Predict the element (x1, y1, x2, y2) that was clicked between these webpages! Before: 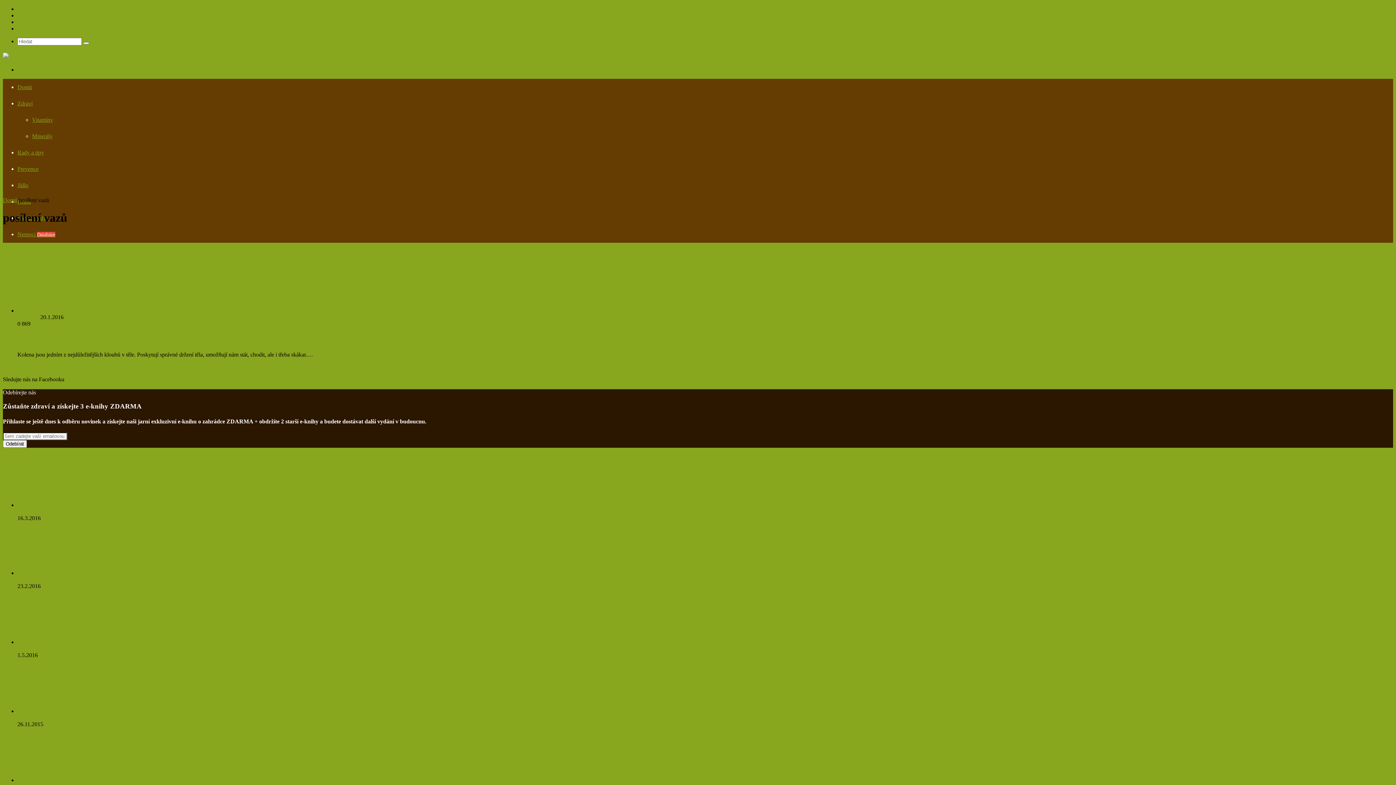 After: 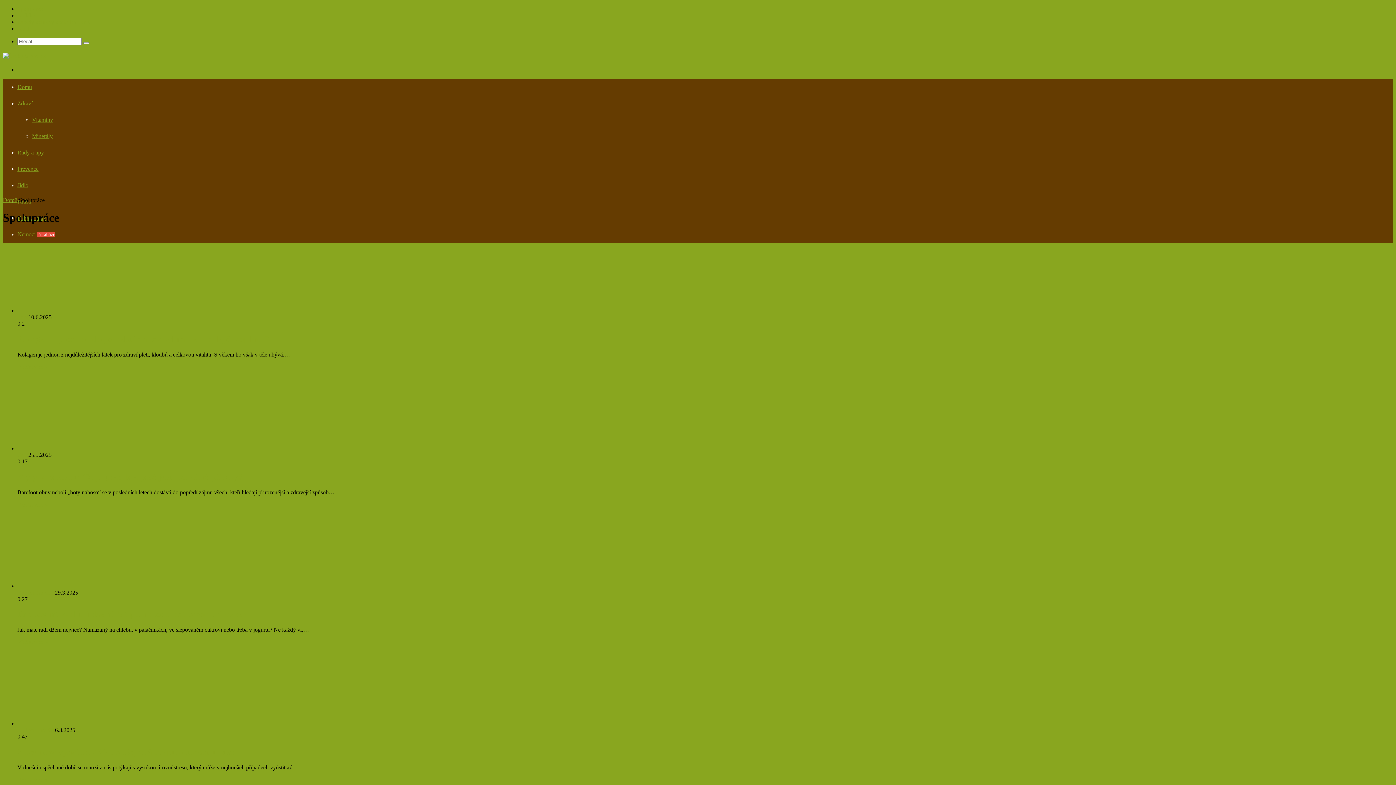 Action: label: Spolupráce bbox: (17, 5, 43, 12)